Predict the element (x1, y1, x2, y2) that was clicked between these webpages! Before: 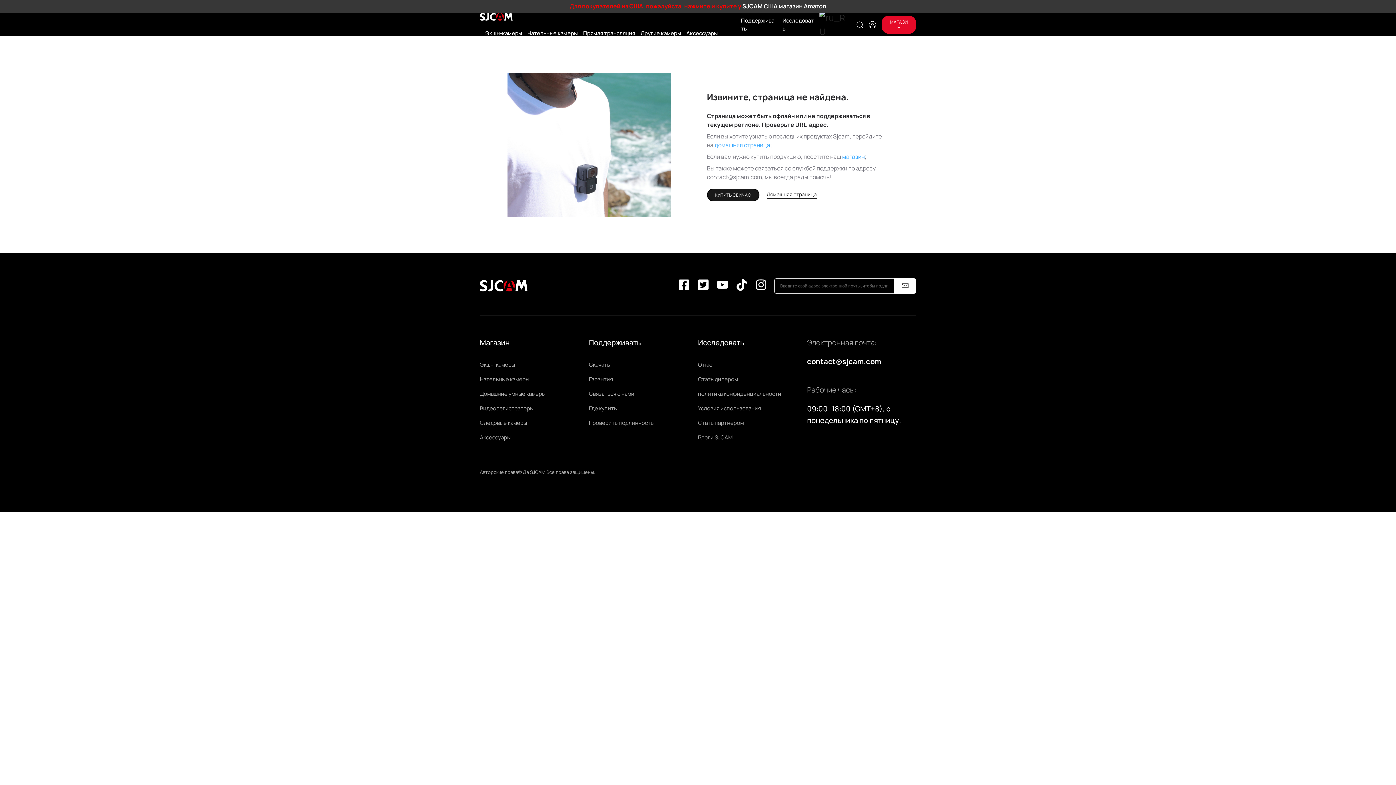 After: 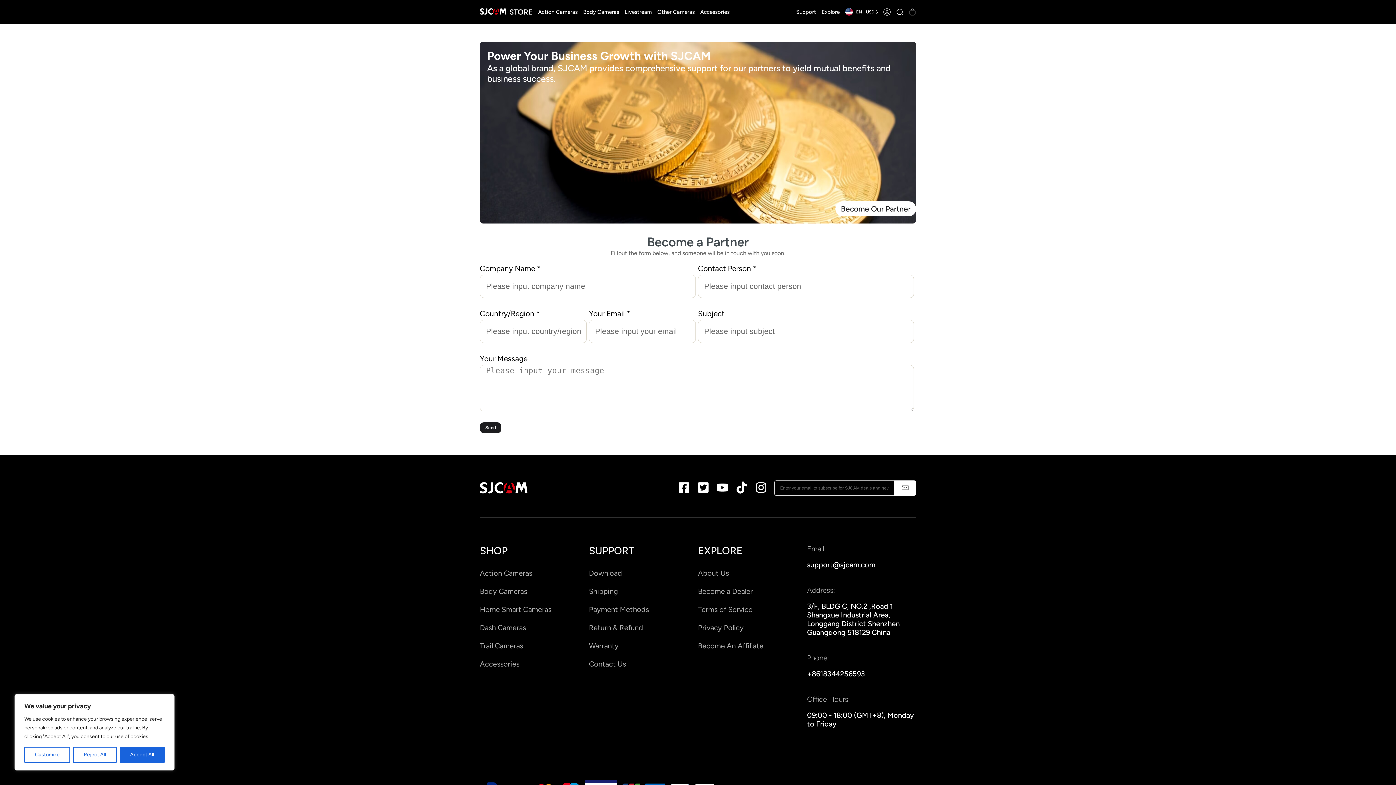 Action: bbox: (698, 375, 738, 383) label: Стать дилером